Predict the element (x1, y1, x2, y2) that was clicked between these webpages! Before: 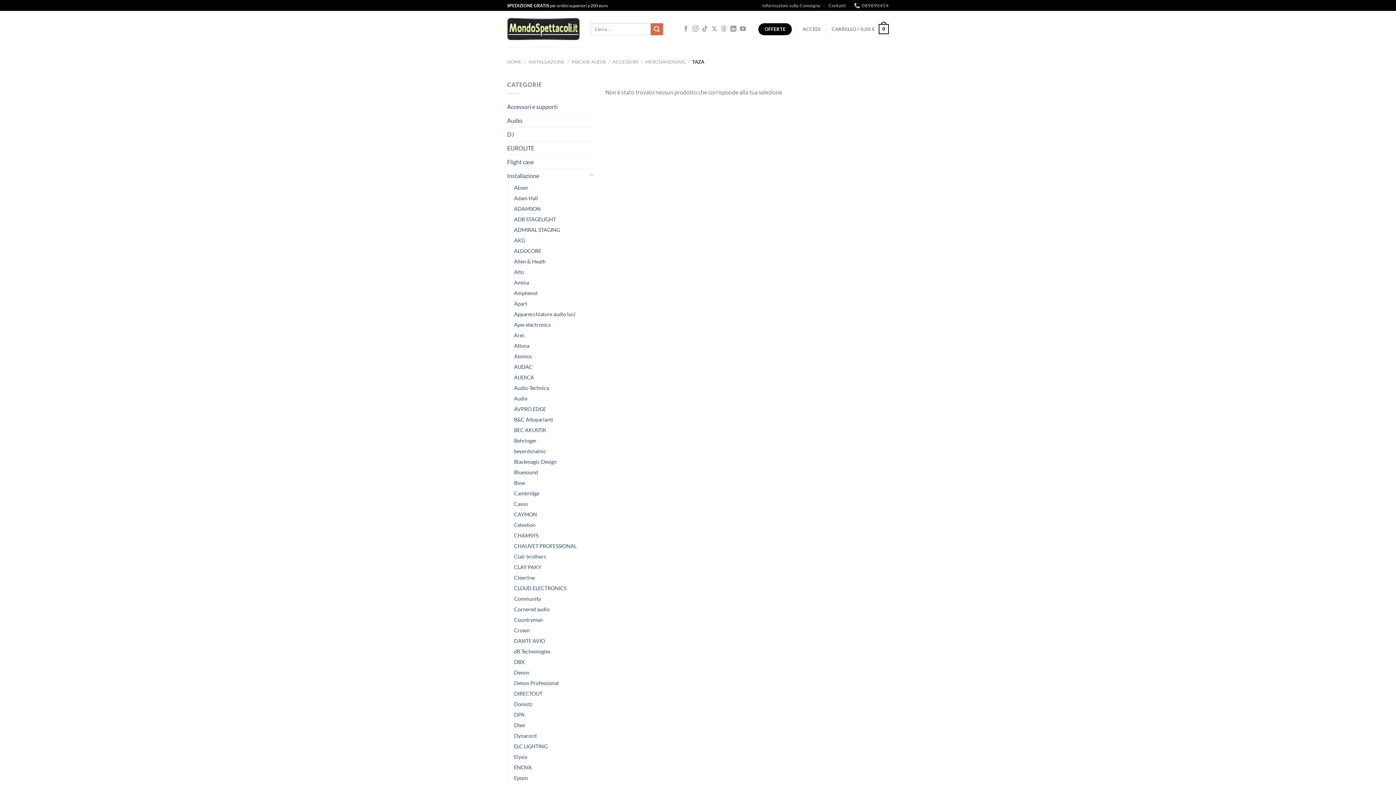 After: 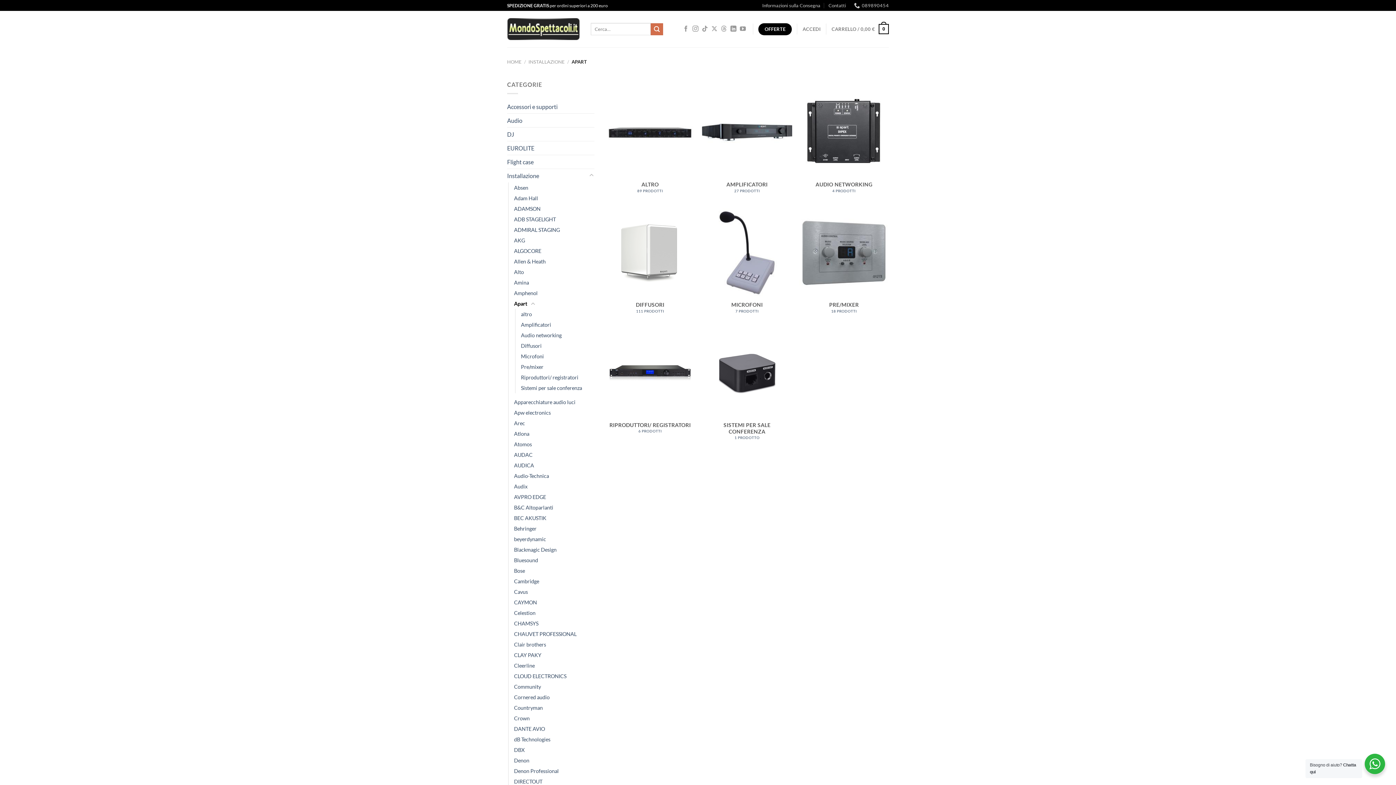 Action: bbox: (514, 298, 527, 308) label: Apart